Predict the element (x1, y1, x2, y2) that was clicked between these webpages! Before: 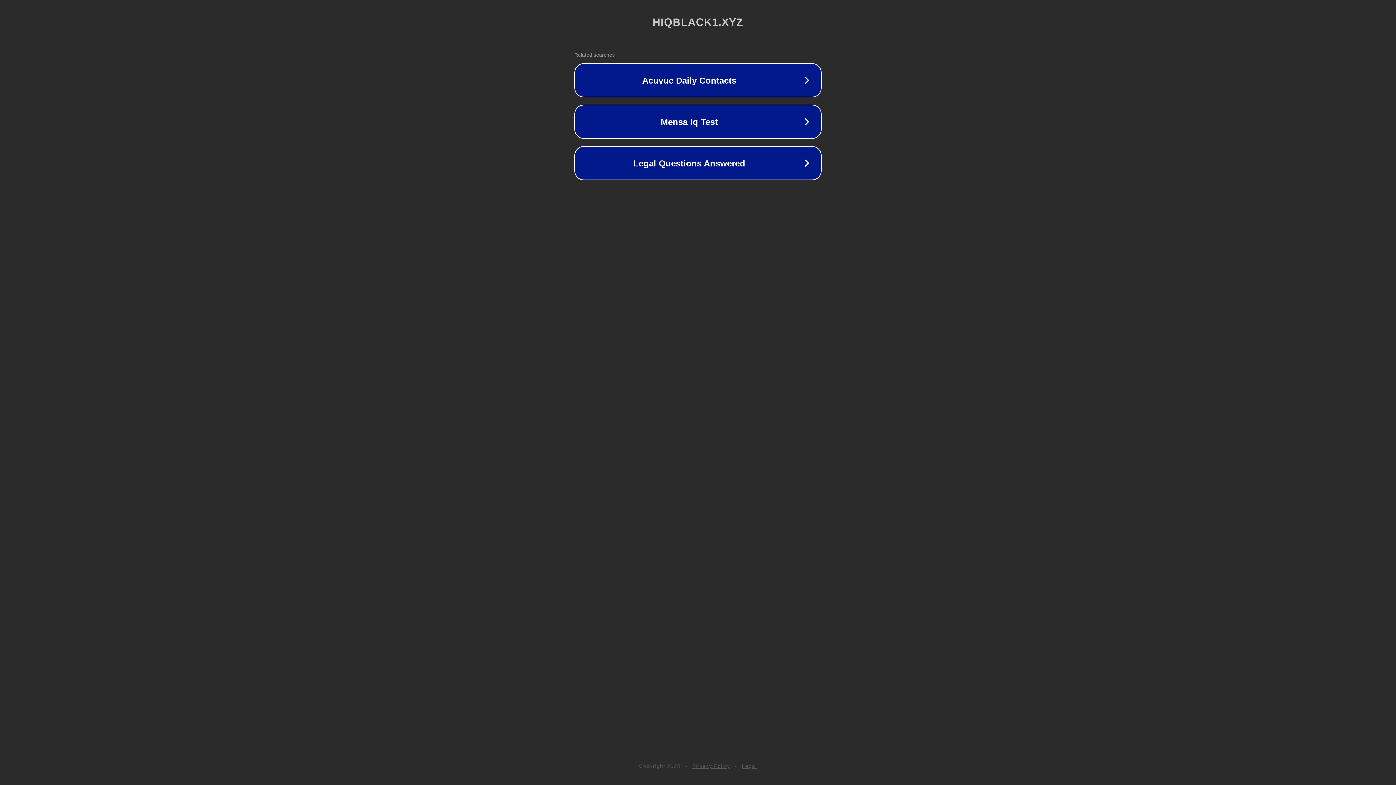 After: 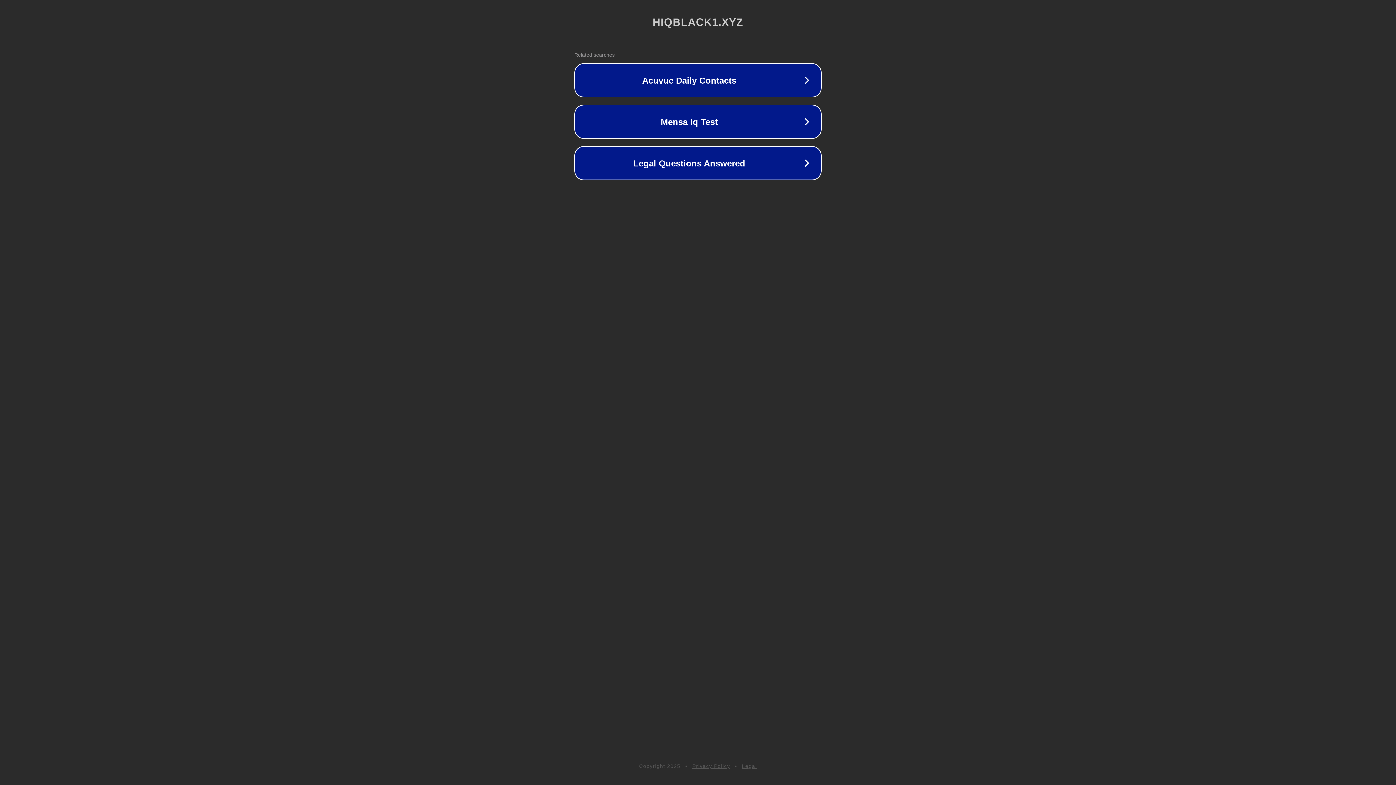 Action: label: Privacy Policy bbox: (692, 763, 730, 769)